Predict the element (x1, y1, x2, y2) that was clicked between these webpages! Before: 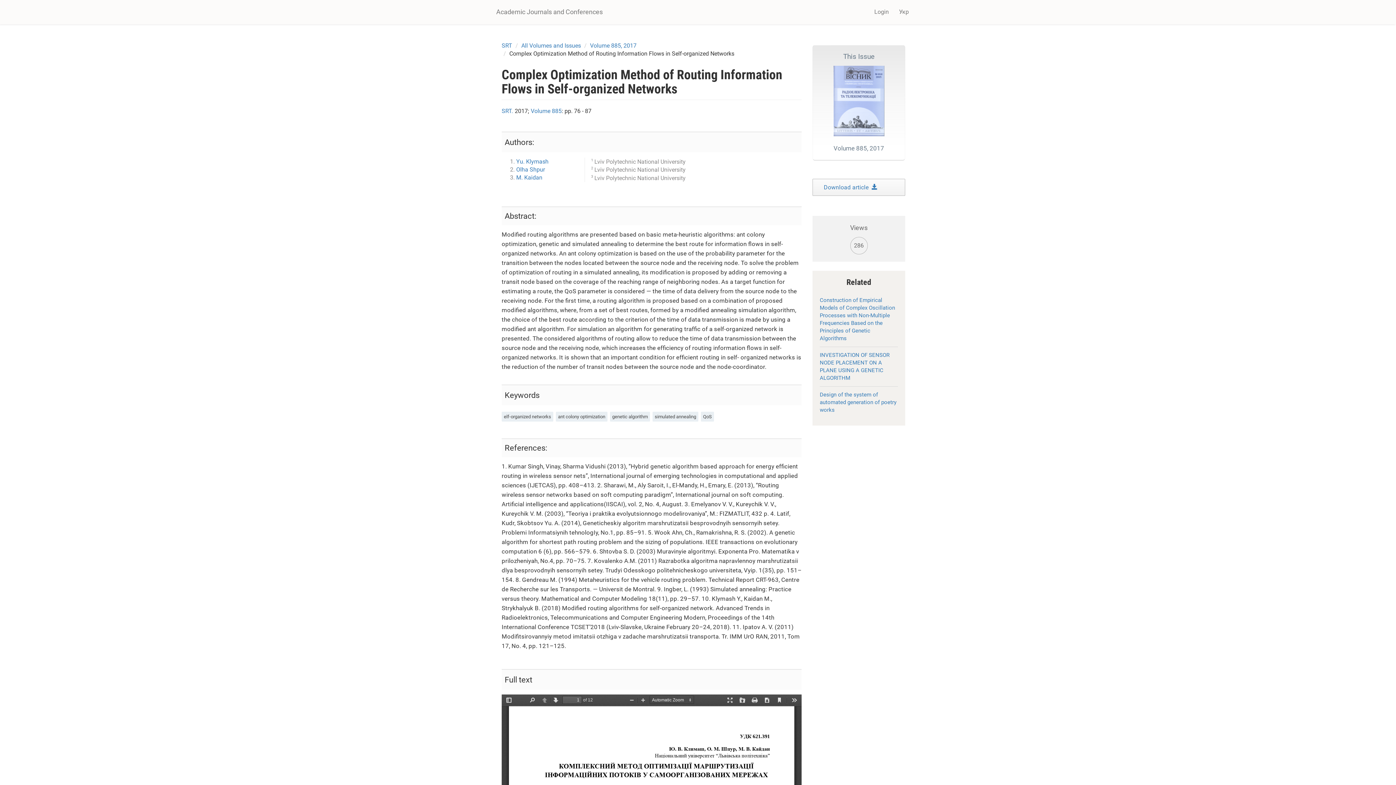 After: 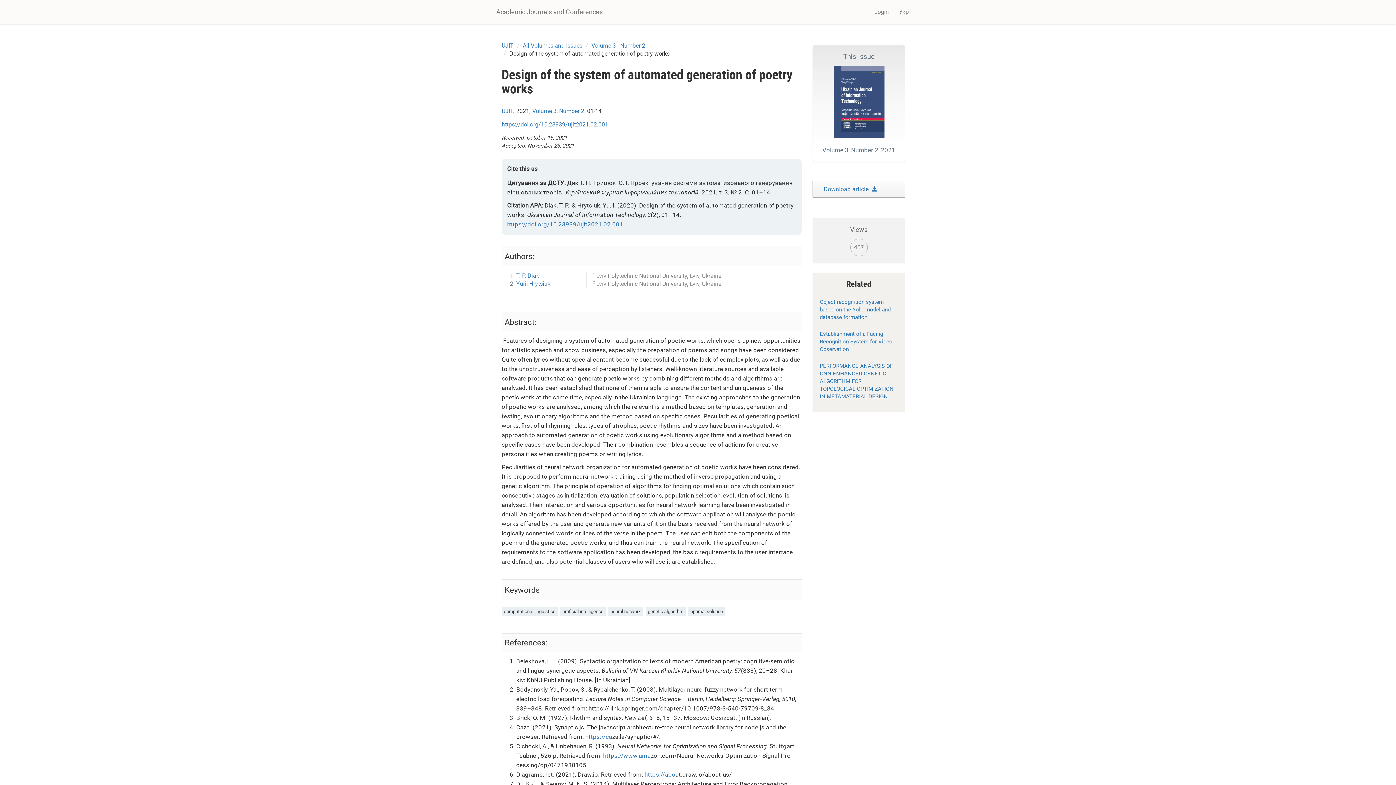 Action: bbox: (820, 391, 896, 413) label: Design of the system of automated generation of poetry works